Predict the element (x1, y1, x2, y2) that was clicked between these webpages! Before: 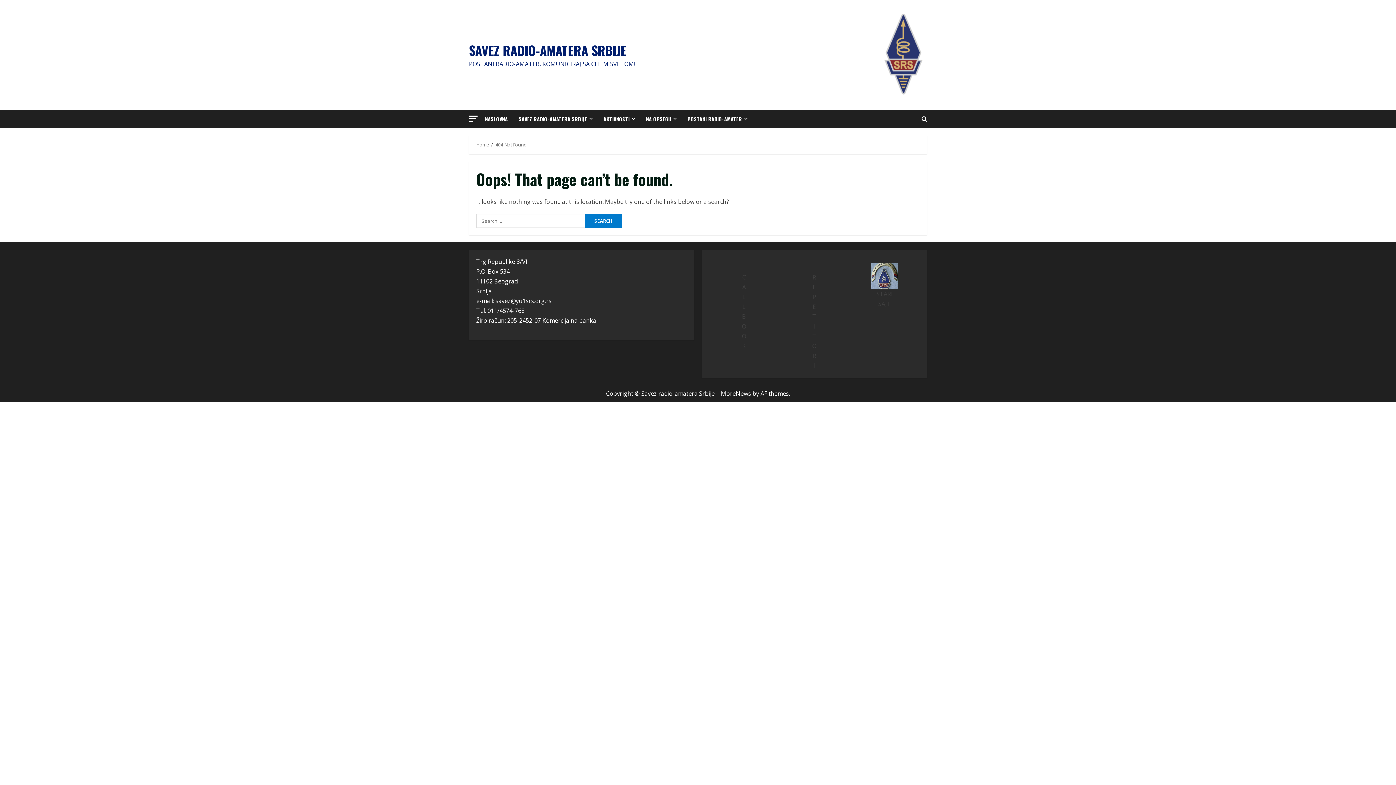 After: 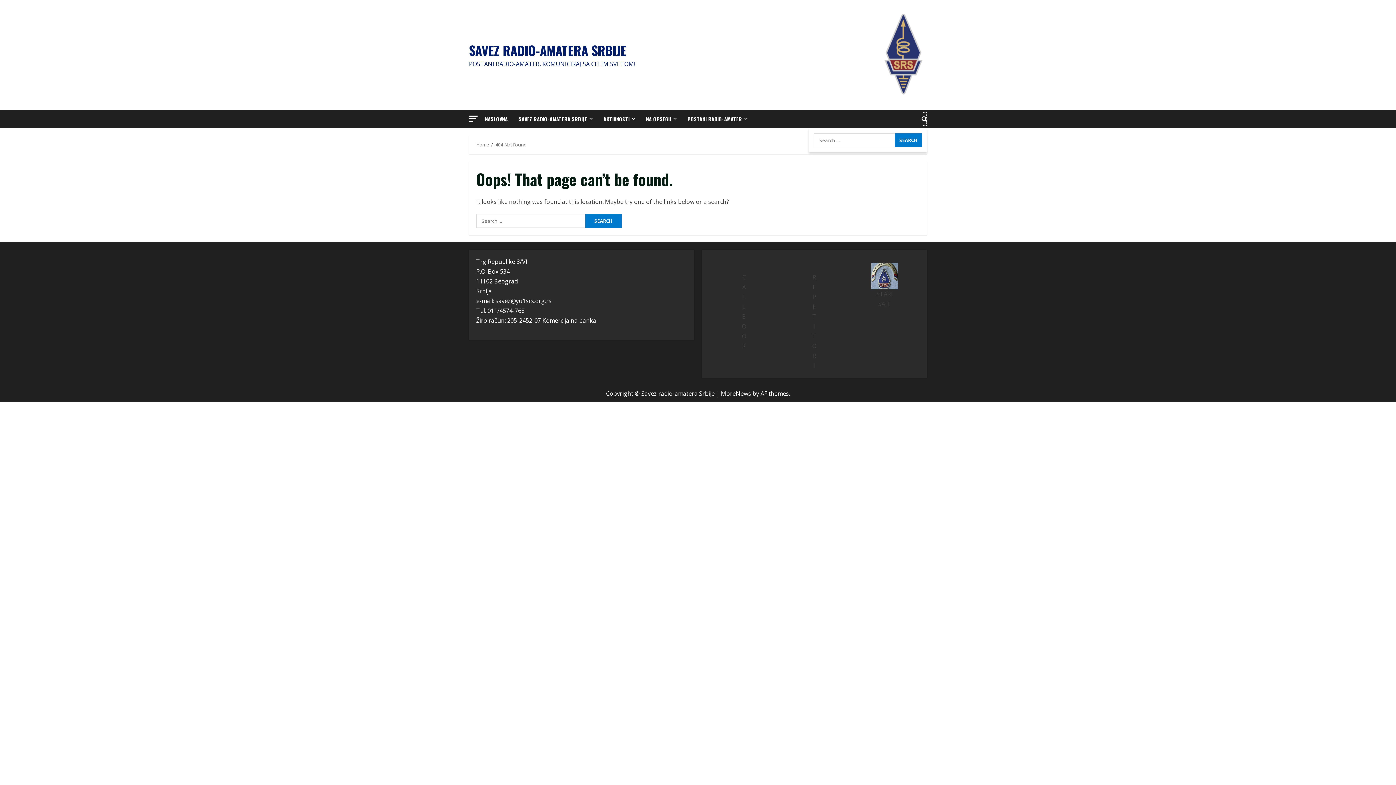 Action: bbox: (921, 112, 927, 126) label: Open search form